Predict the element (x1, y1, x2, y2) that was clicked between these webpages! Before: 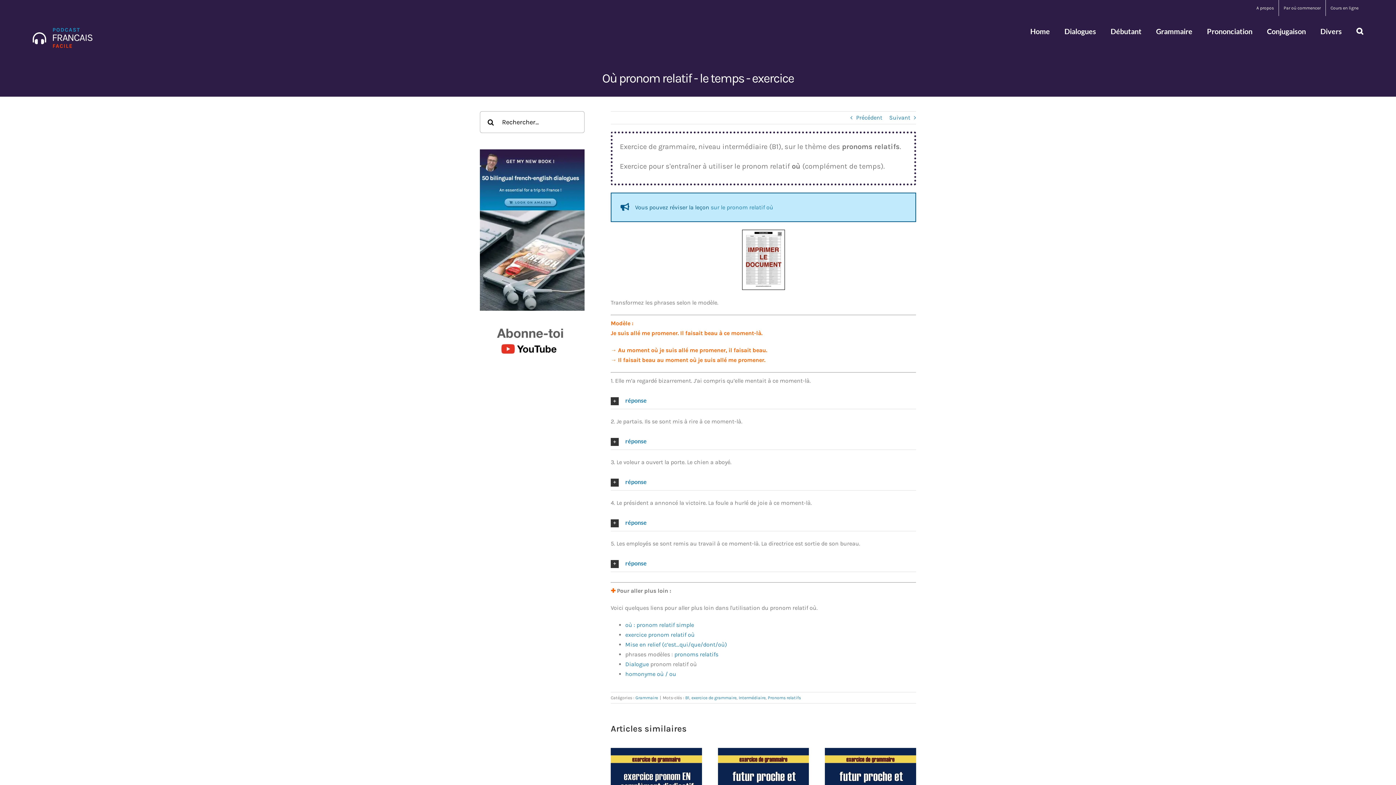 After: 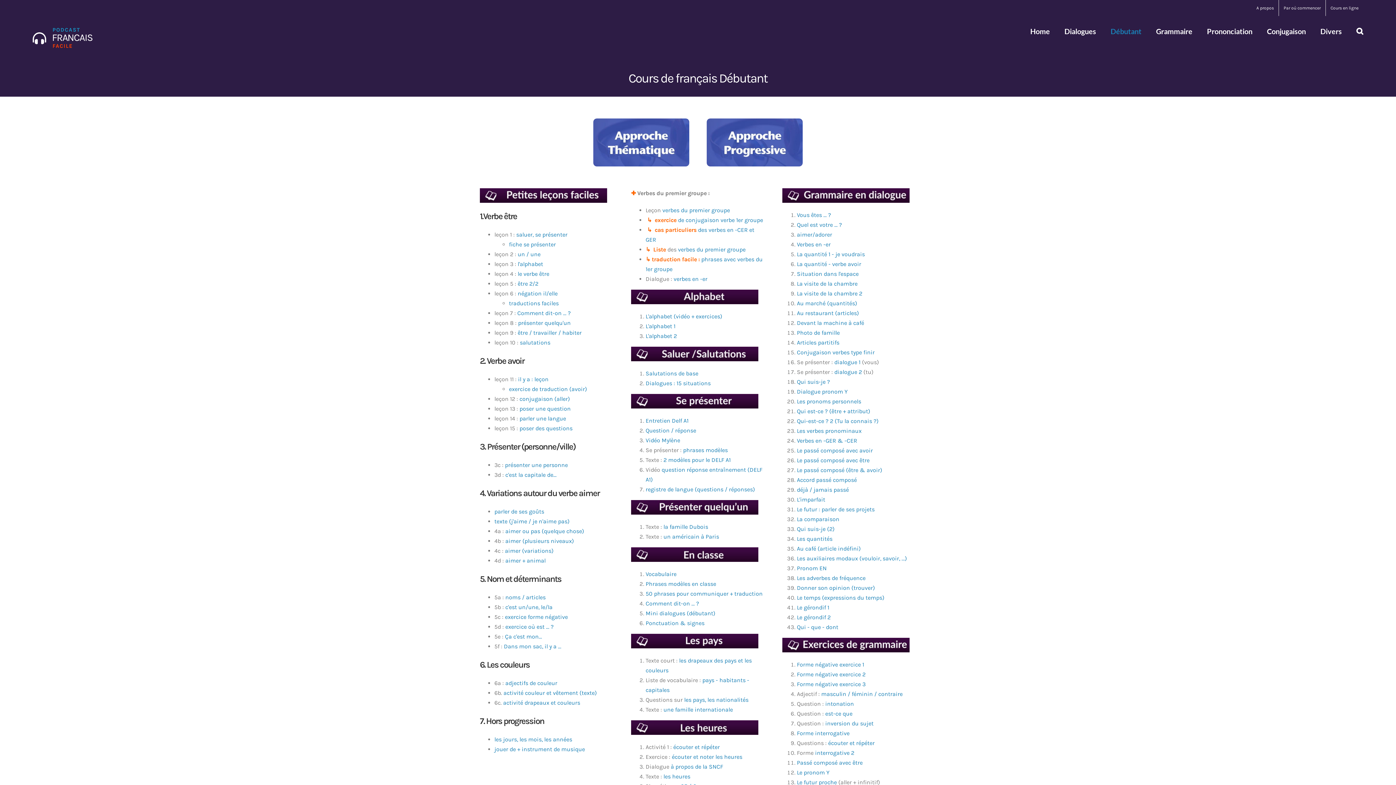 Action: bbox: (1110, 16, 1141, 46) label: Débutant